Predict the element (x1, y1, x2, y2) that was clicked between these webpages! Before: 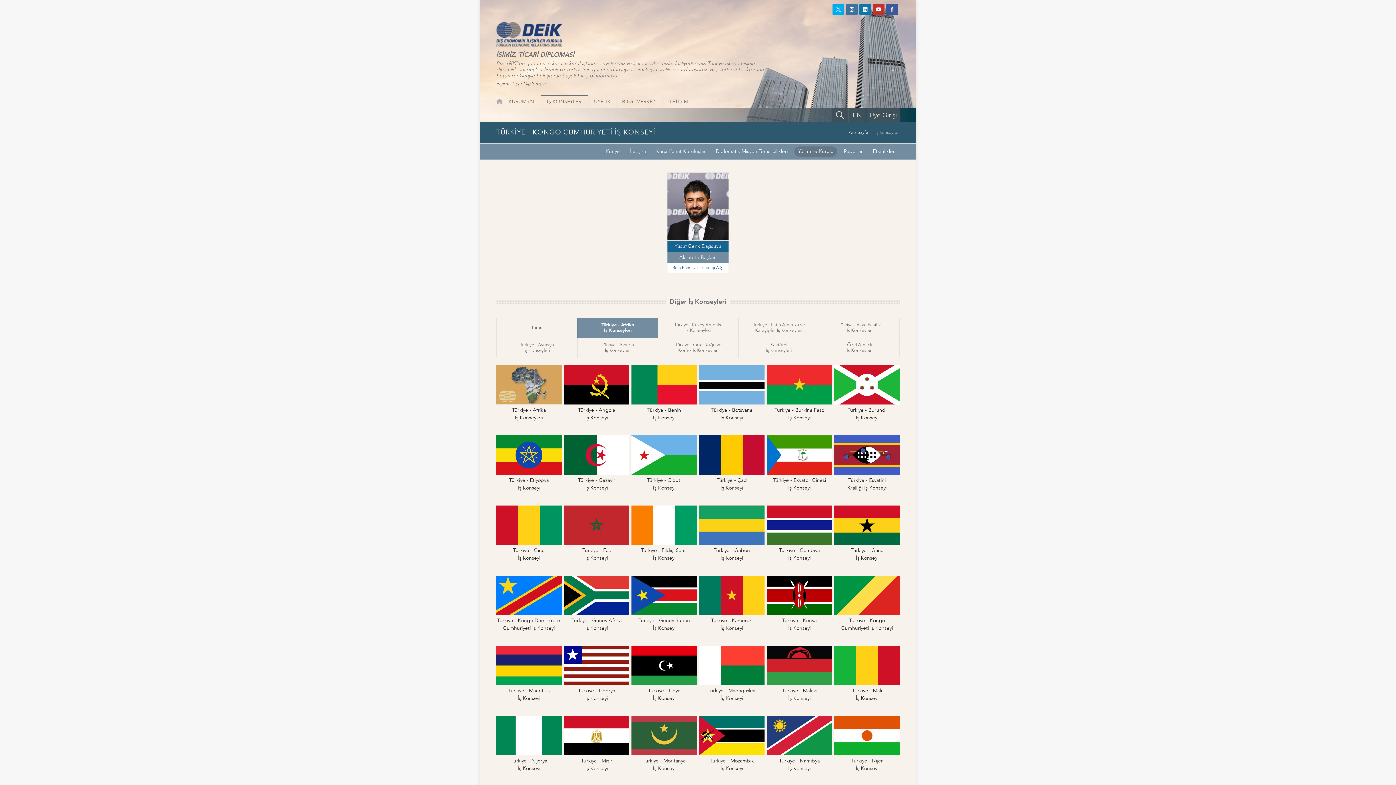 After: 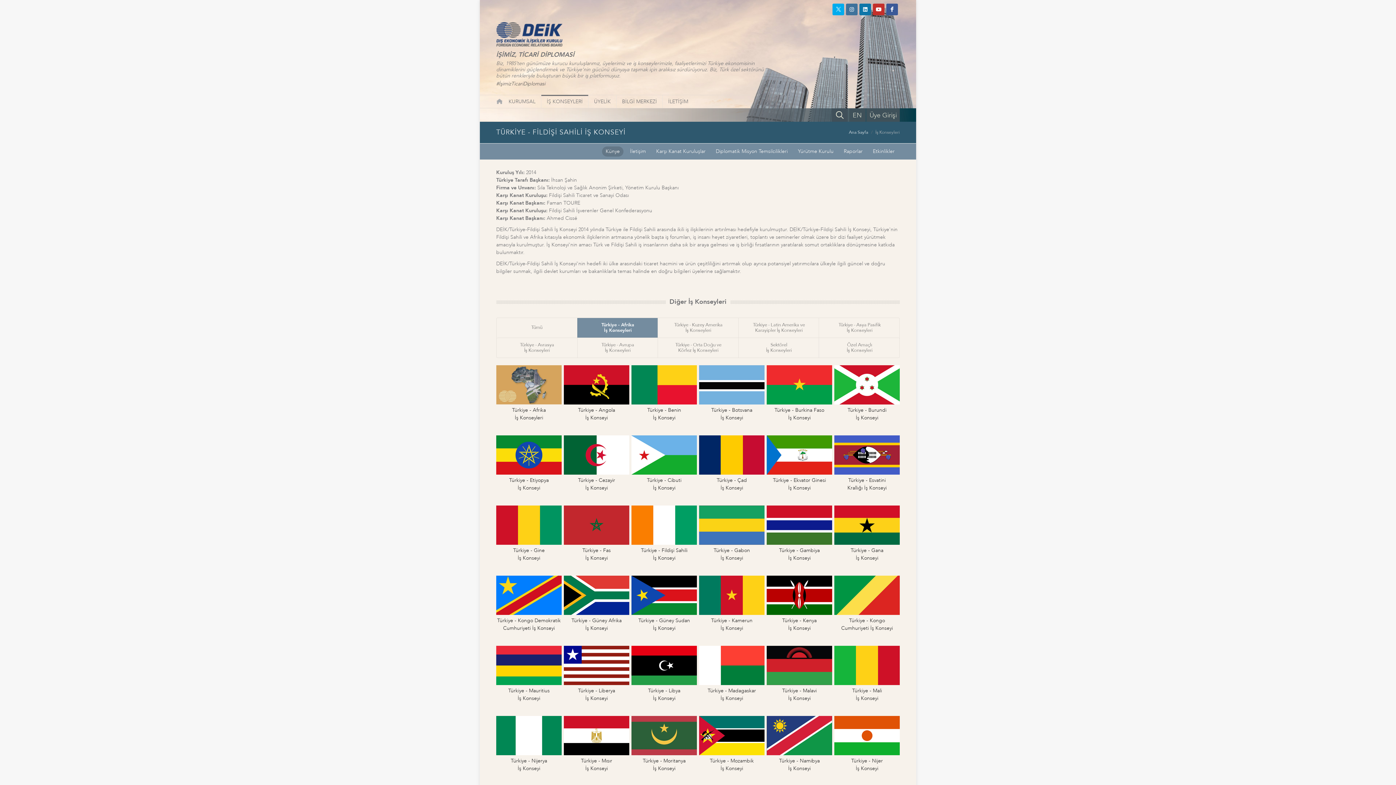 Action: bbox: (631, 505, 697, 545)